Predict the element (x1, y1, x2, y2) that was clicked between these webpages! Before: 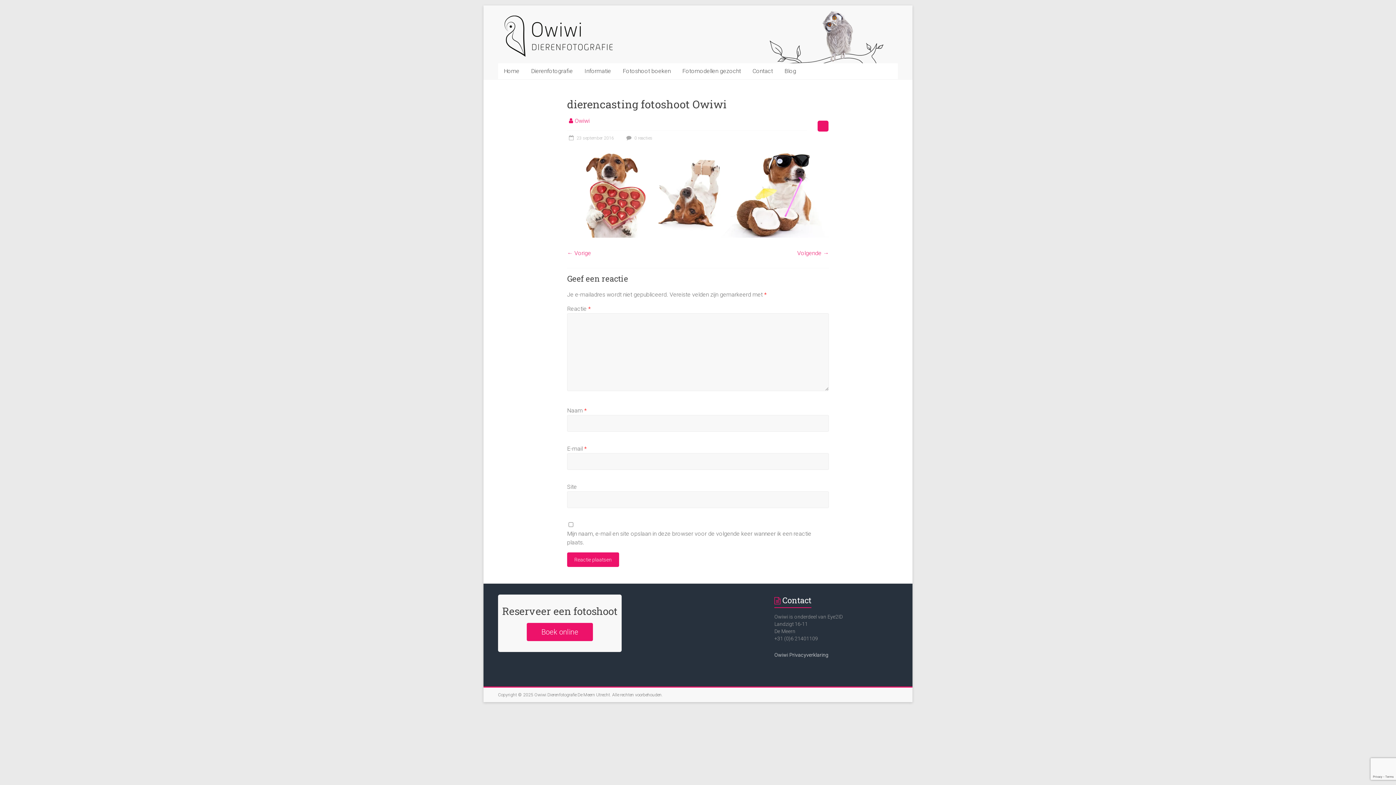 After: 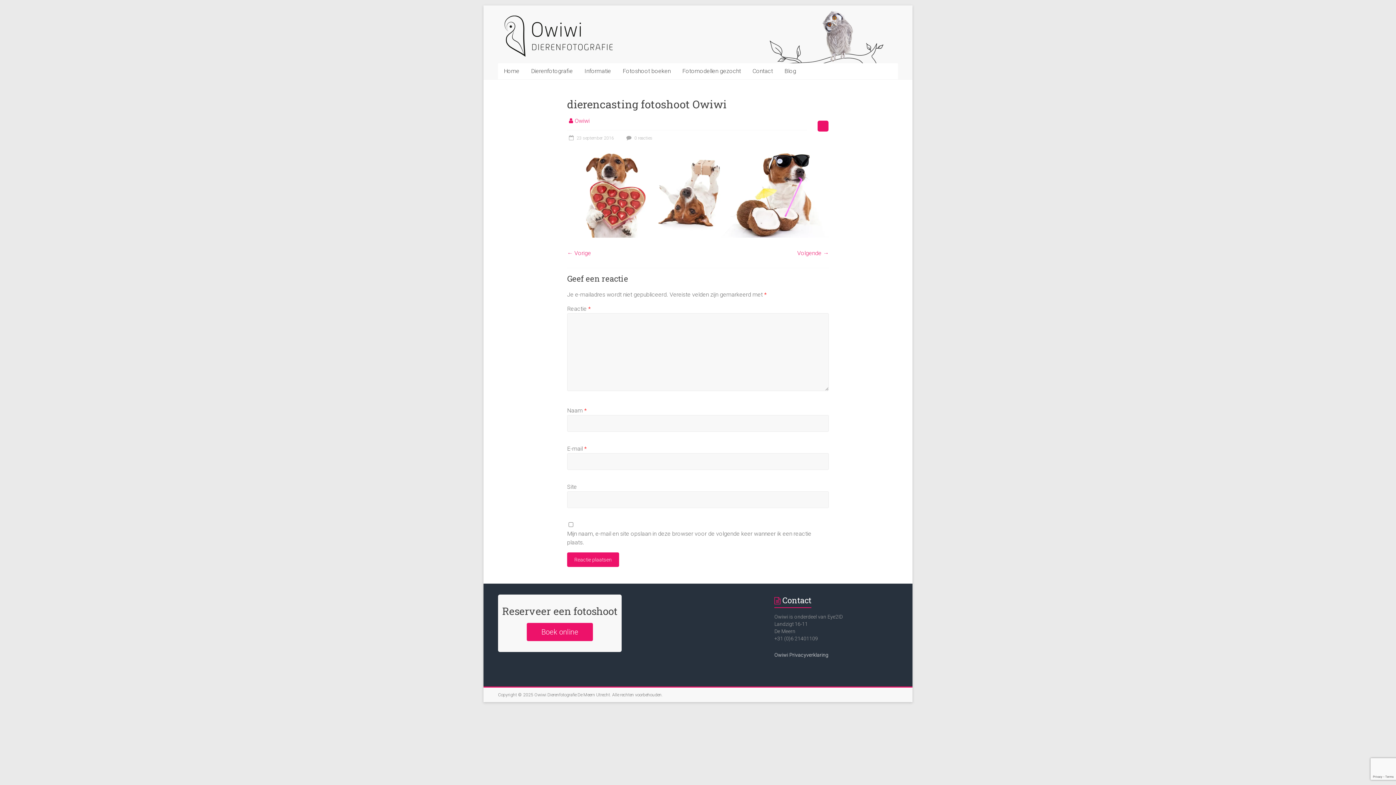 Action: bbox: (567, 135, 614, 140) label:  23 september 2016